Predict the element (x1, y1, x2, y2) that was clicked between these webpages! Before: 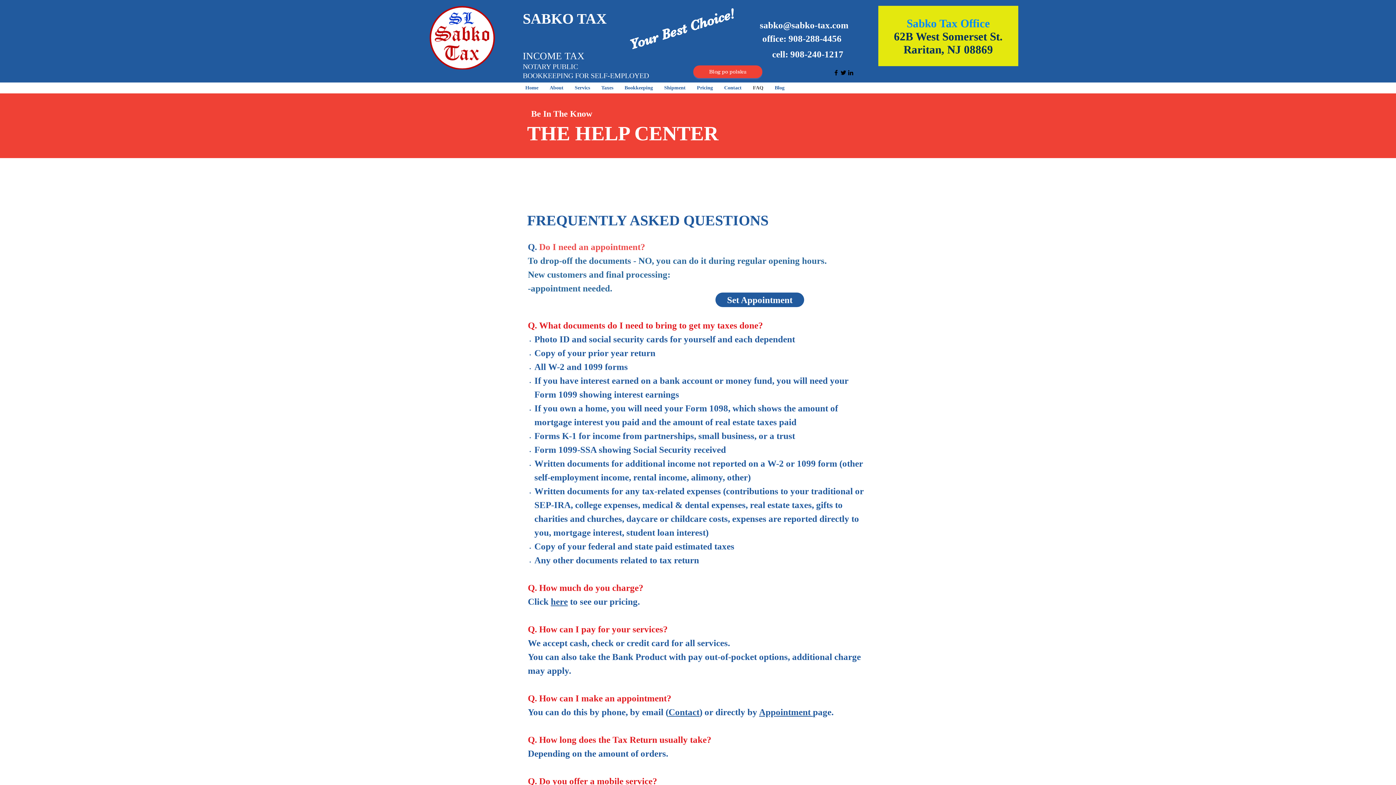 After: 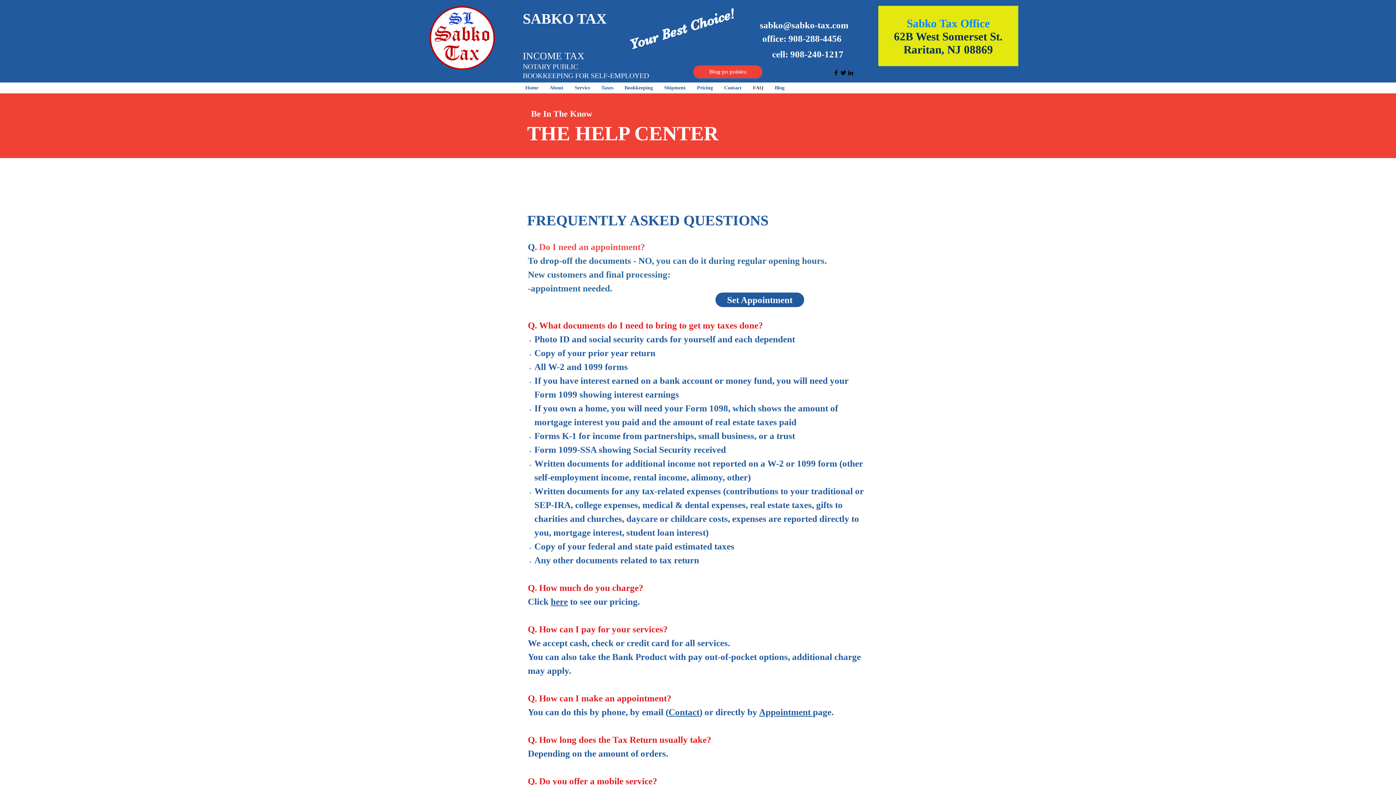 Action: label: FAQ bbox: (747, 82, 769, 93)